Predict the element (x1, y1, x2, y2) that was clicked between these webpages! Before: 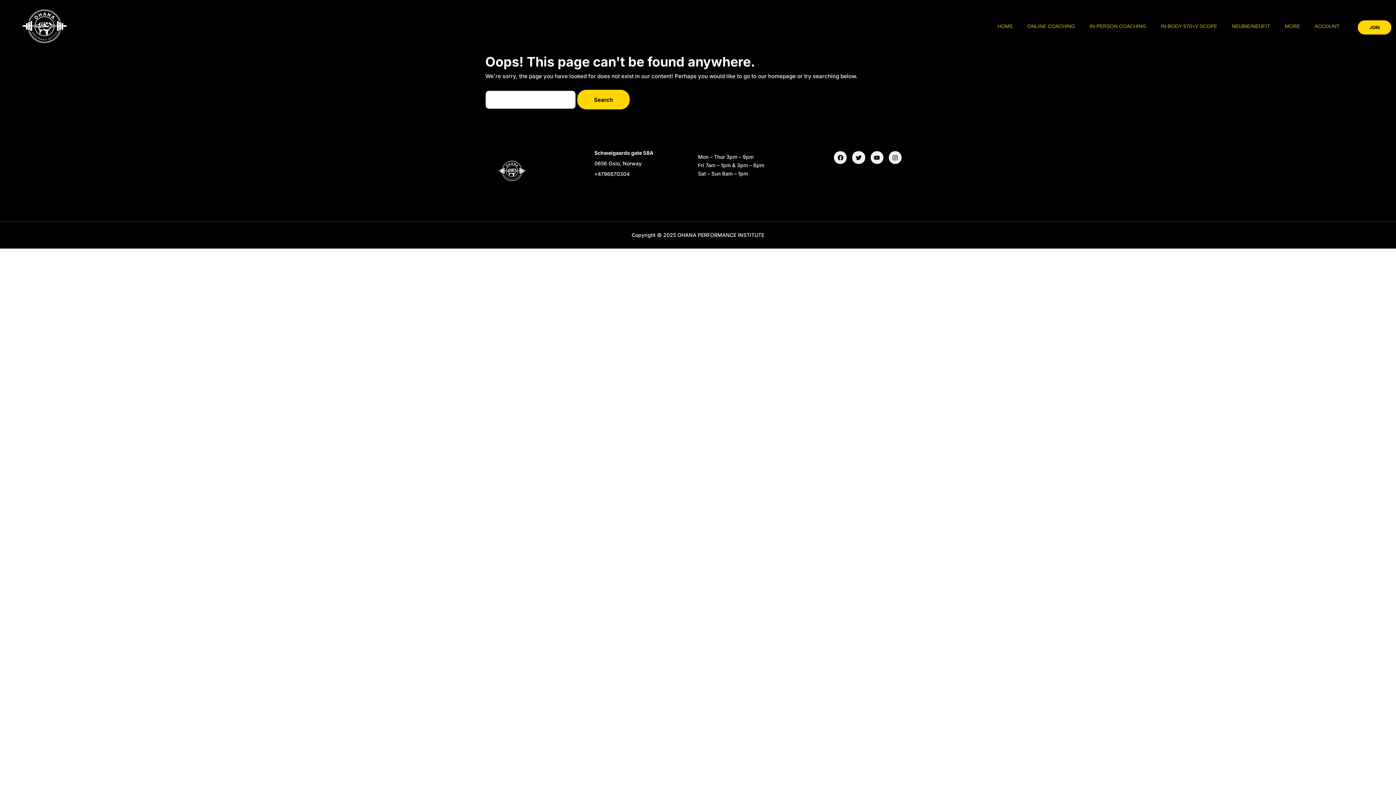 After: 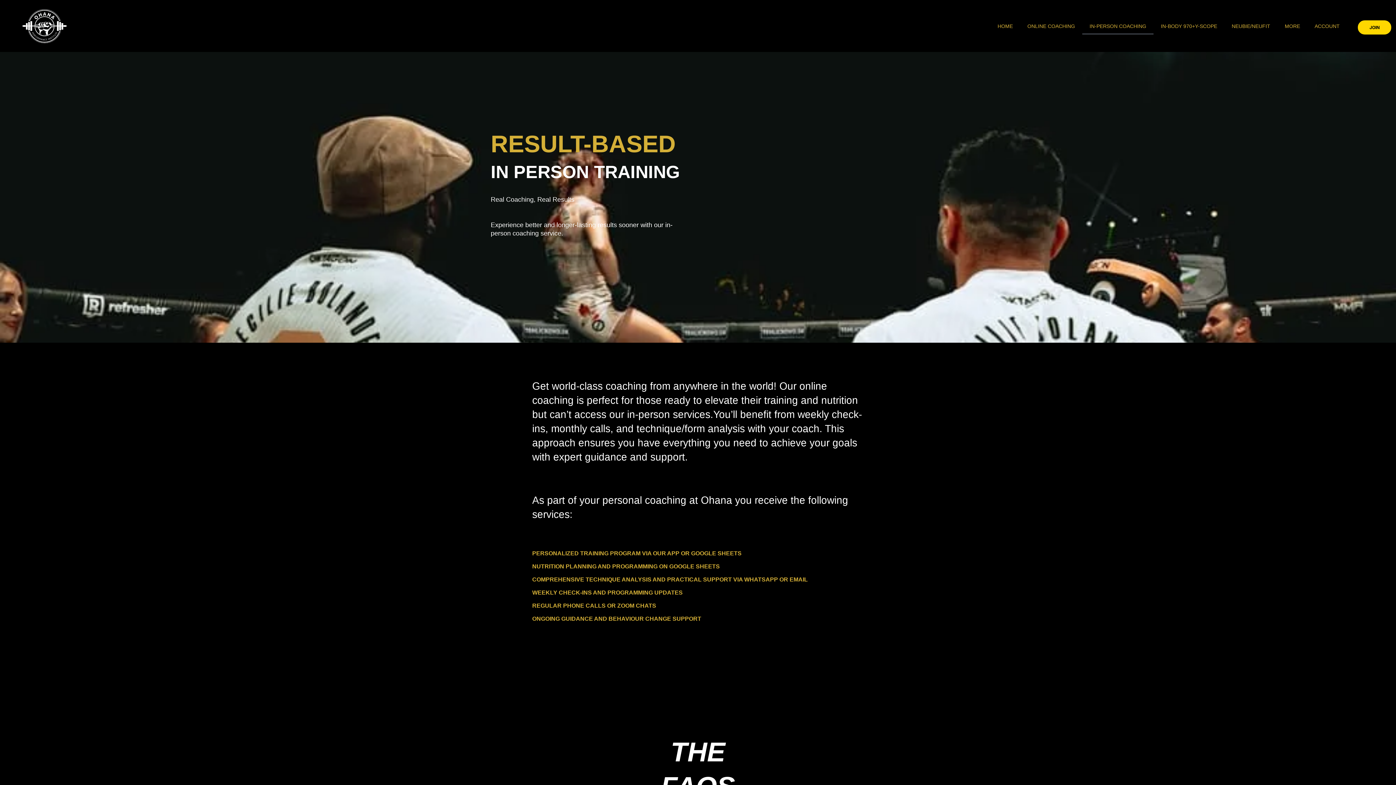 Action: label: IN-PERSON COACHING bbox: (1082, 17, 1153, 34)